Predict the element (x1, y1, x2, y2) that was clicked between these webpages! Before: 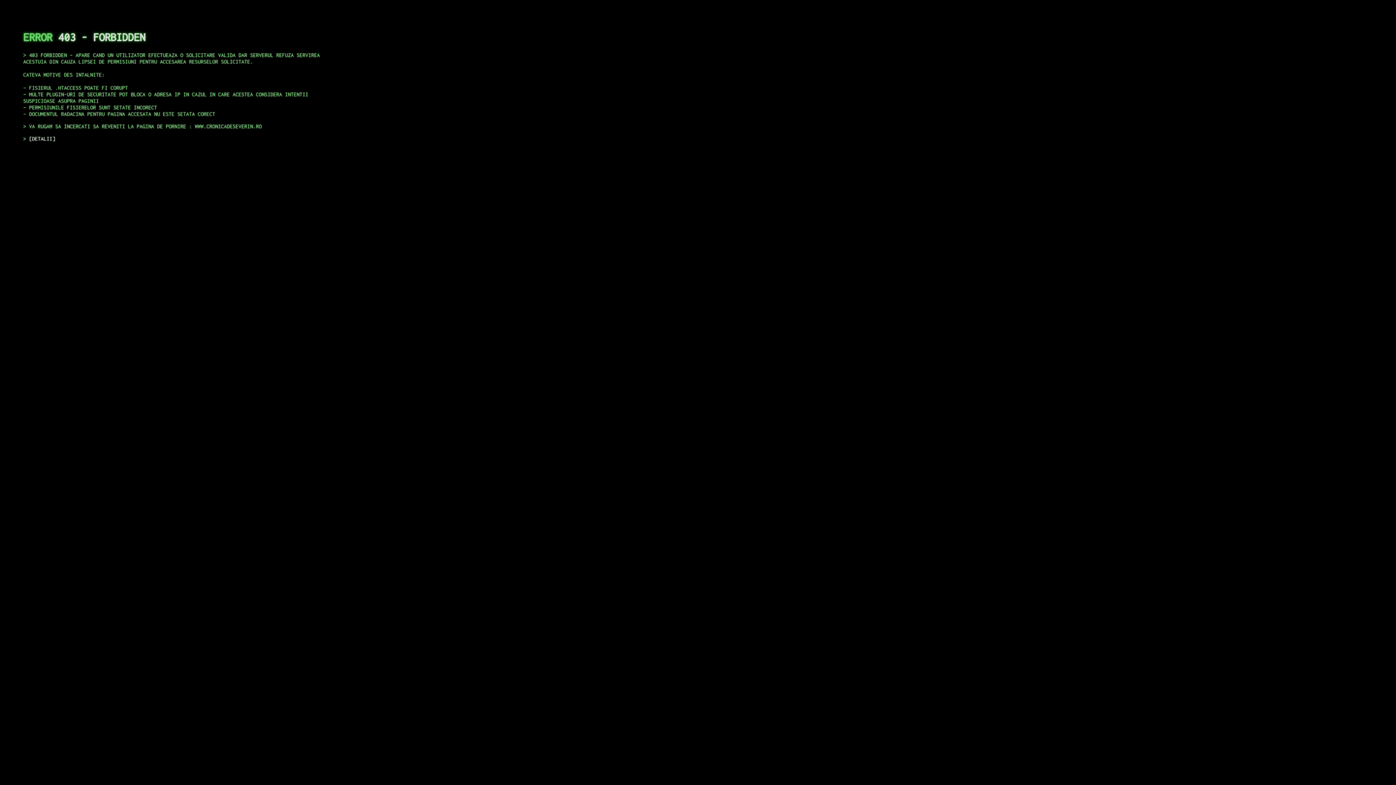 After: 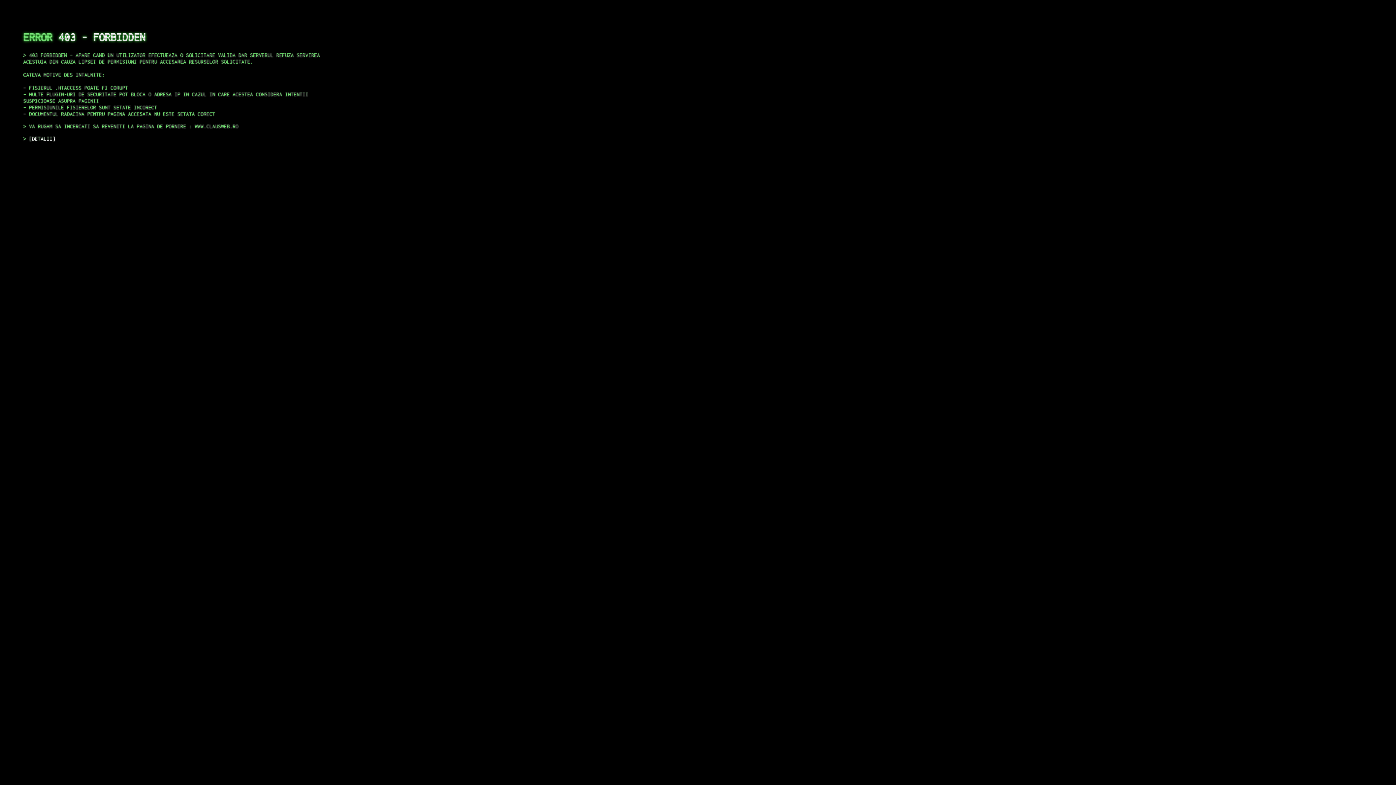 Action: bbox: (29, 135, 55, 141) label: DETALII